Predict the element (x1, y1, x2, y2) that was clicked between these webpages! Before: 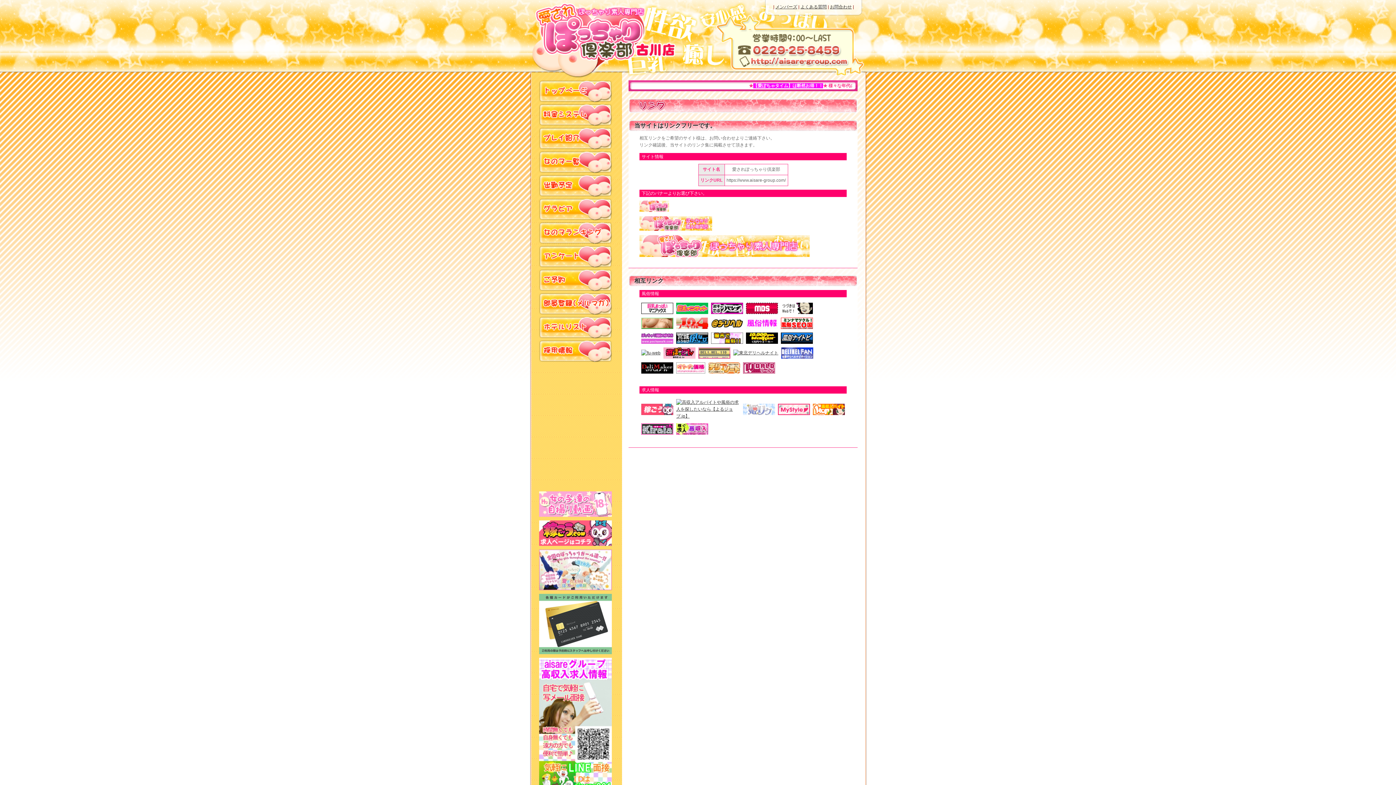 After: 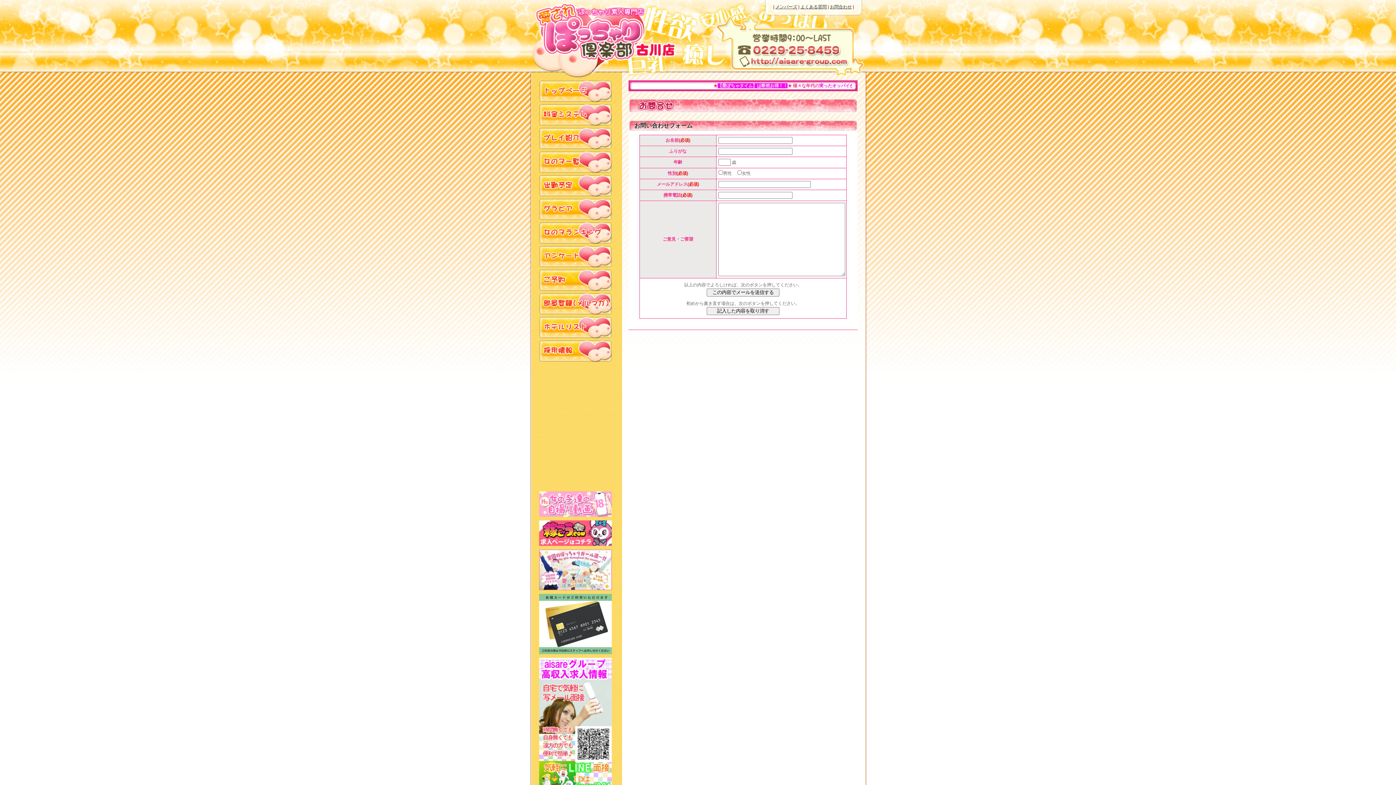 Action: bbox: (830, 4, 852, 9) label: お問合わせ